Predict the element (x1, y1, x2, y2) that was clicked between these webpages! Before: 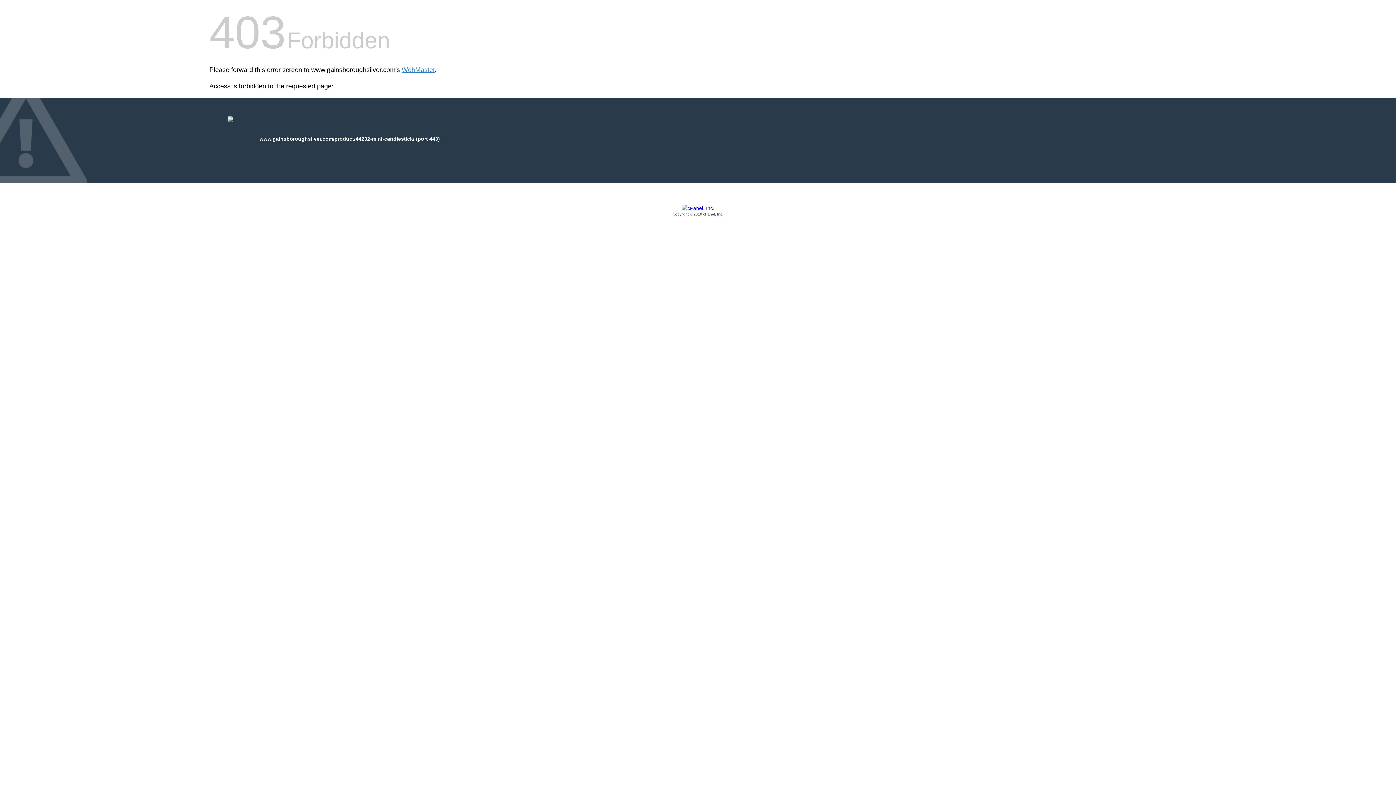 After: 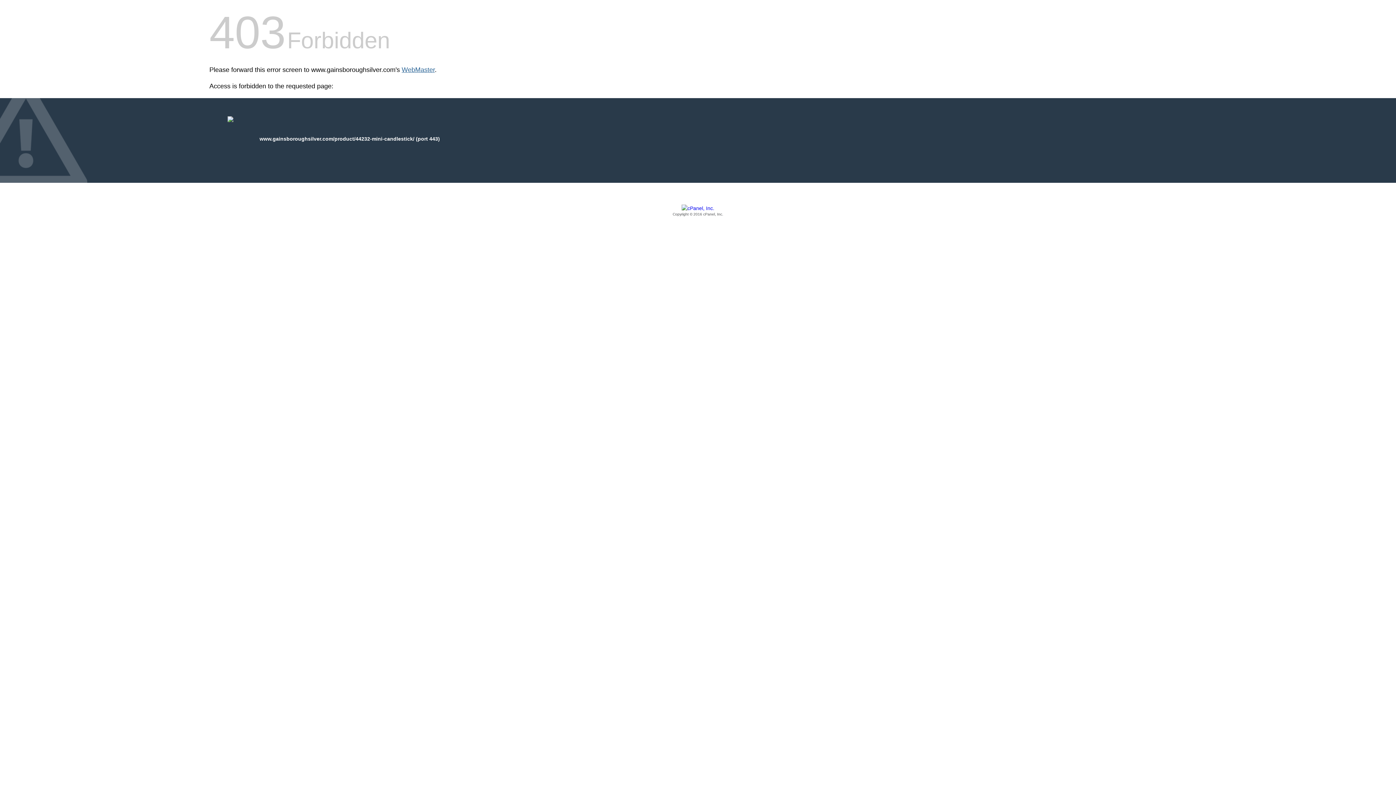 Action: label: WebMaster bbox: (401, 66, 434, 73)